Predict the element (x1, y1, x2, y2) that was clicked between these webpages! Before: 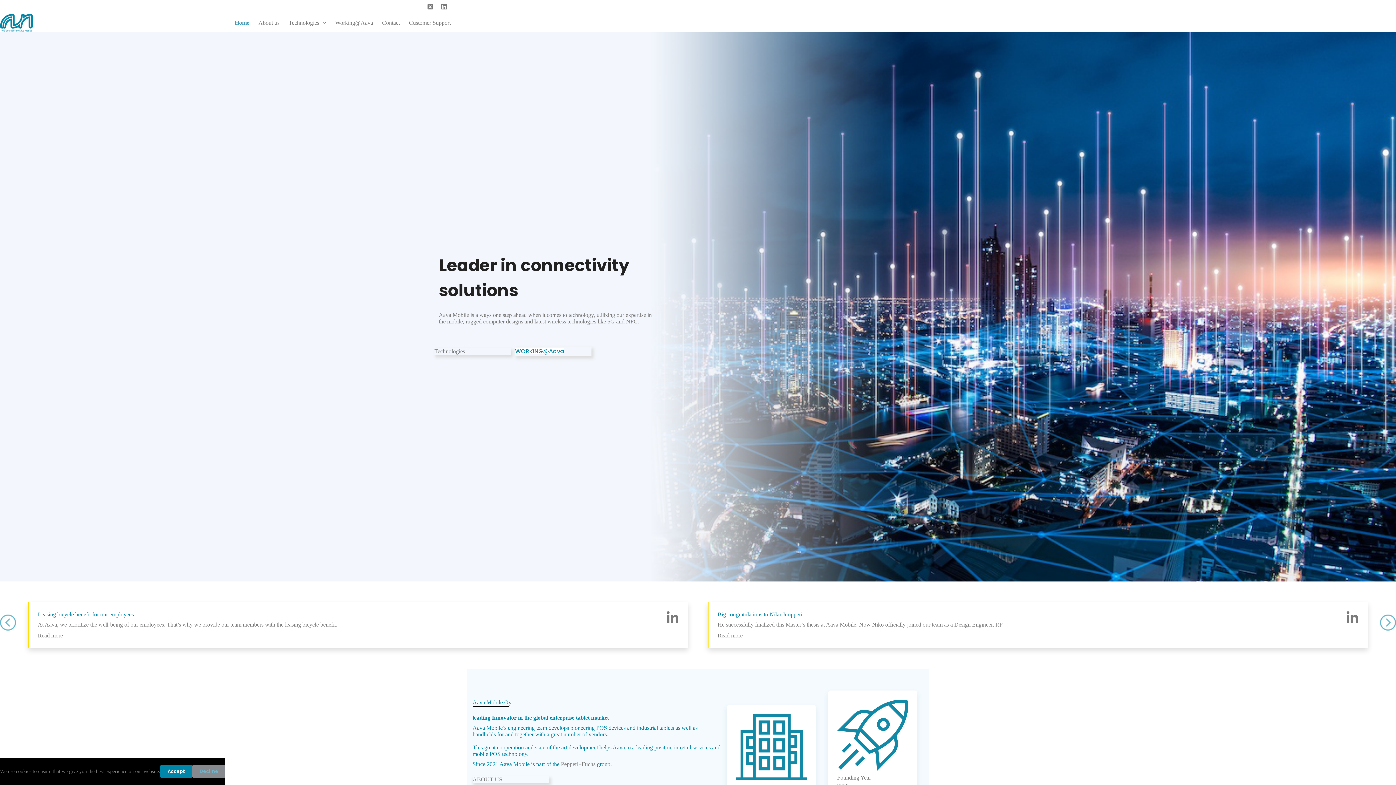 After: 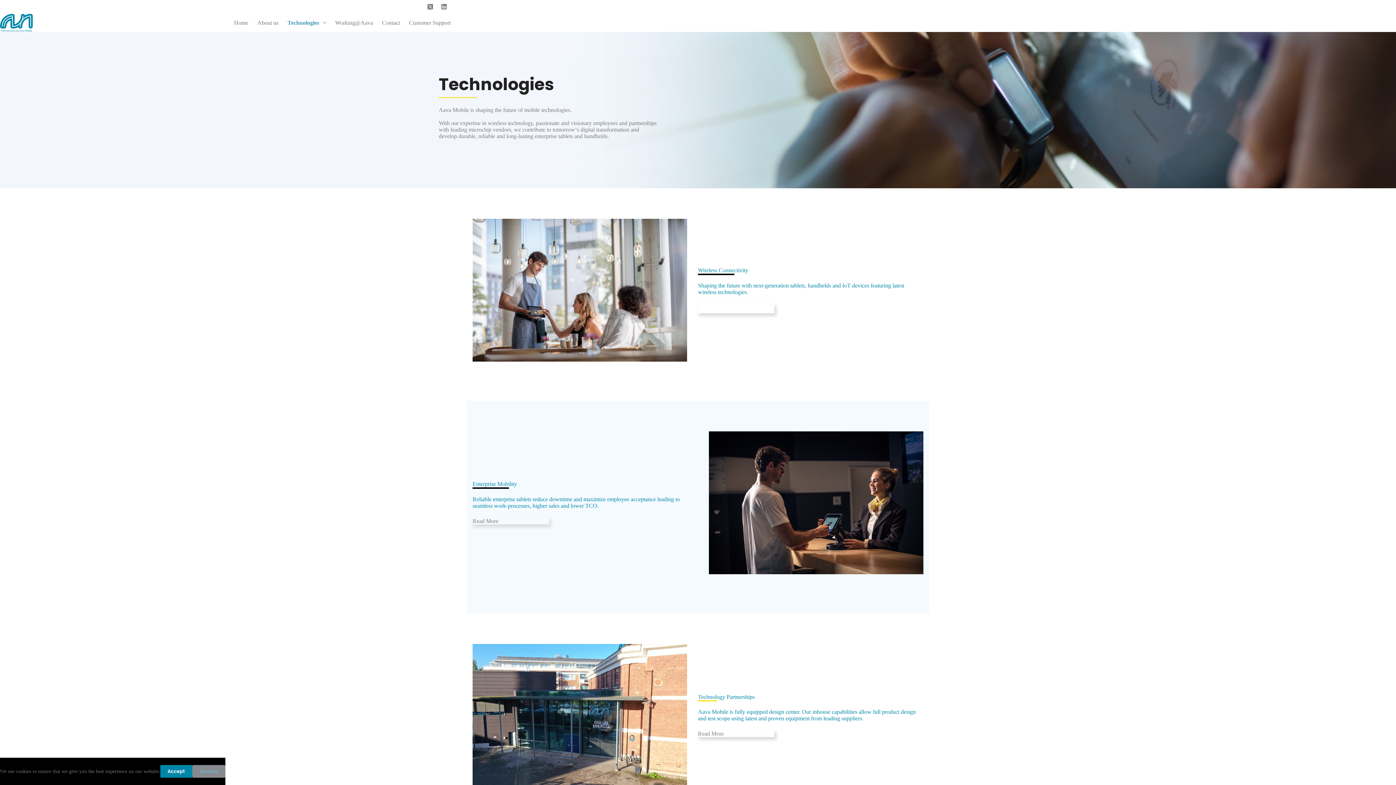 Action: label: Technologies bbox: (284, 13, 330, 31)